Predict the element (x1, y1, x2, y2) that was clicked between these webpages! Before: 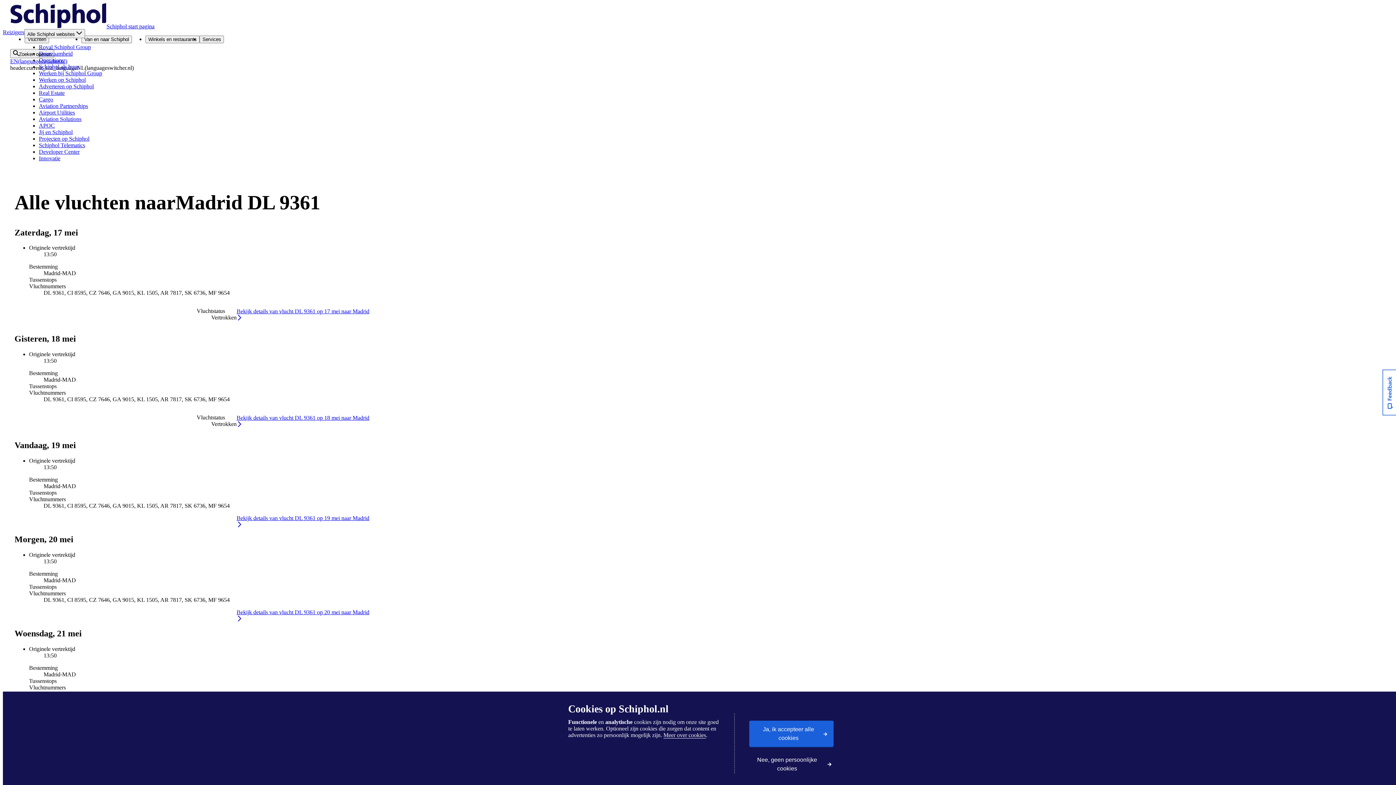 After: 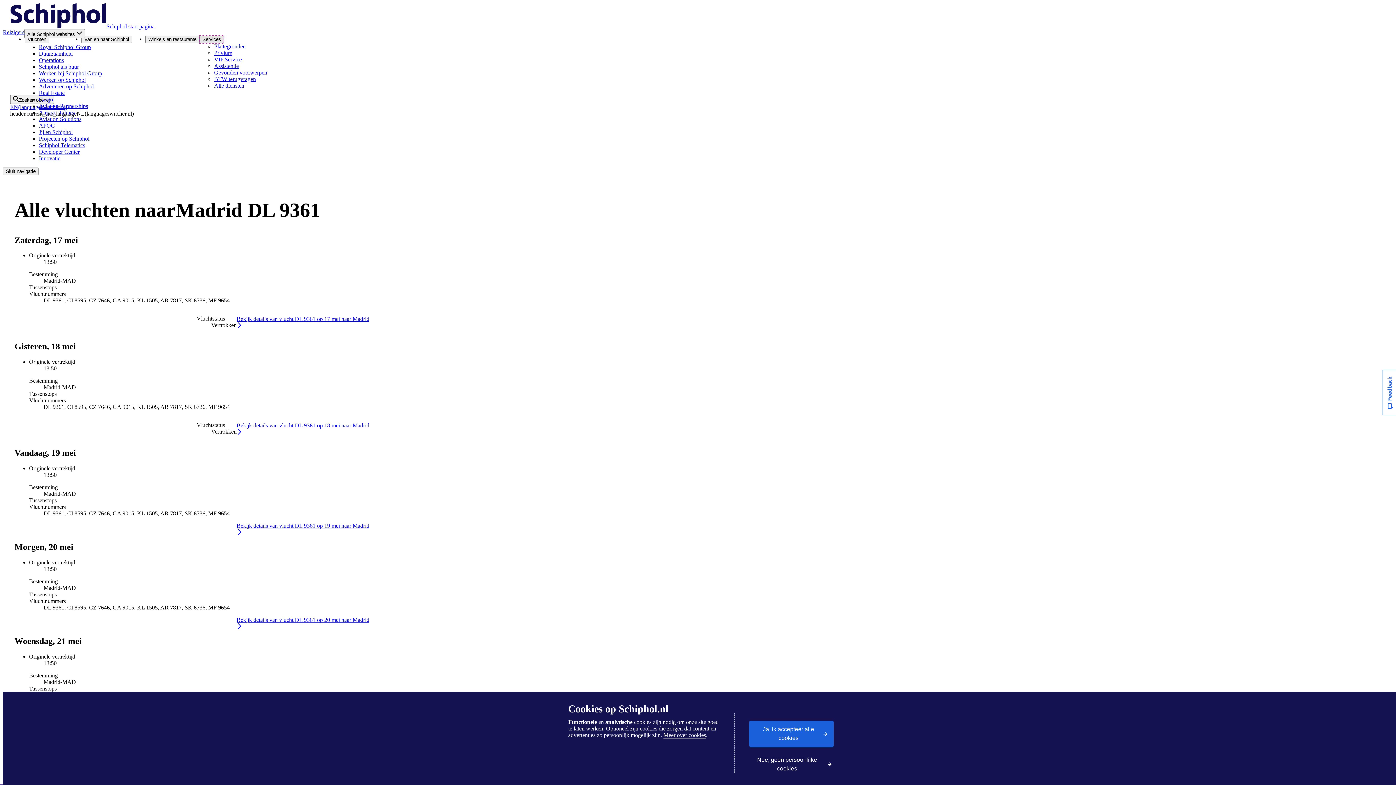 Action: bbox: (199, 35, 224, 43) label: Services